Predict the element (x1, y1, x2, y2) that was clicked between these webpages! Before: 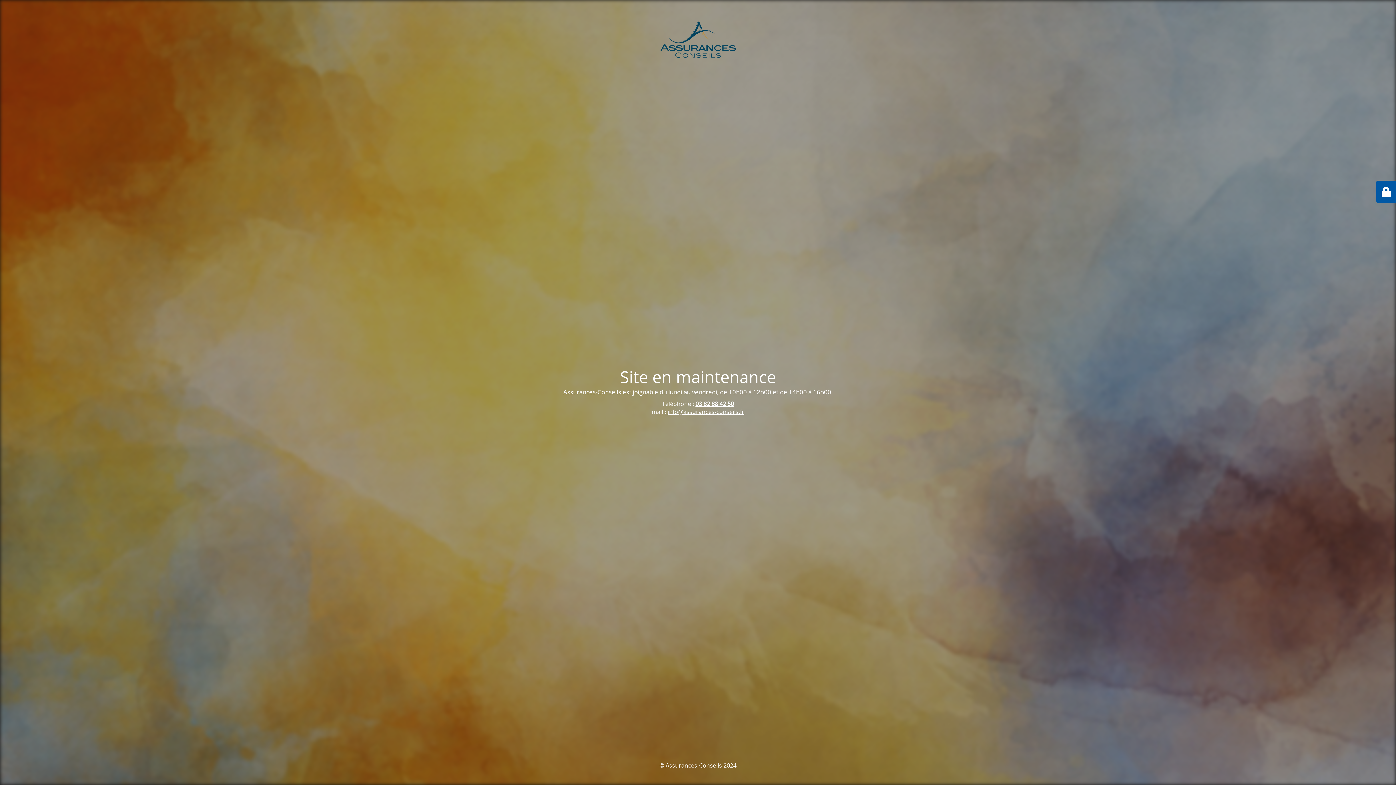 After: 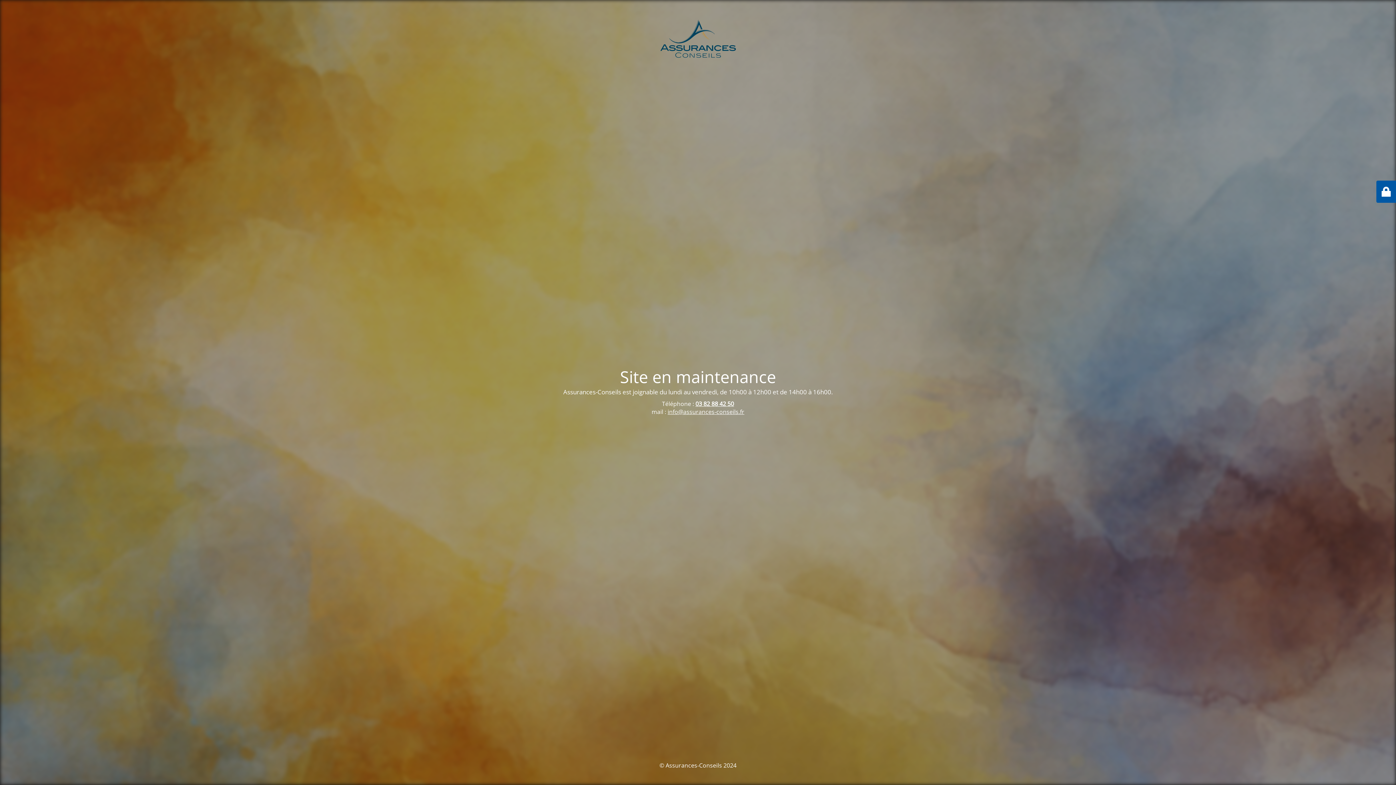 Action: label: info@assurances-conseils.fr bbox: (667, 408, 744, 416)